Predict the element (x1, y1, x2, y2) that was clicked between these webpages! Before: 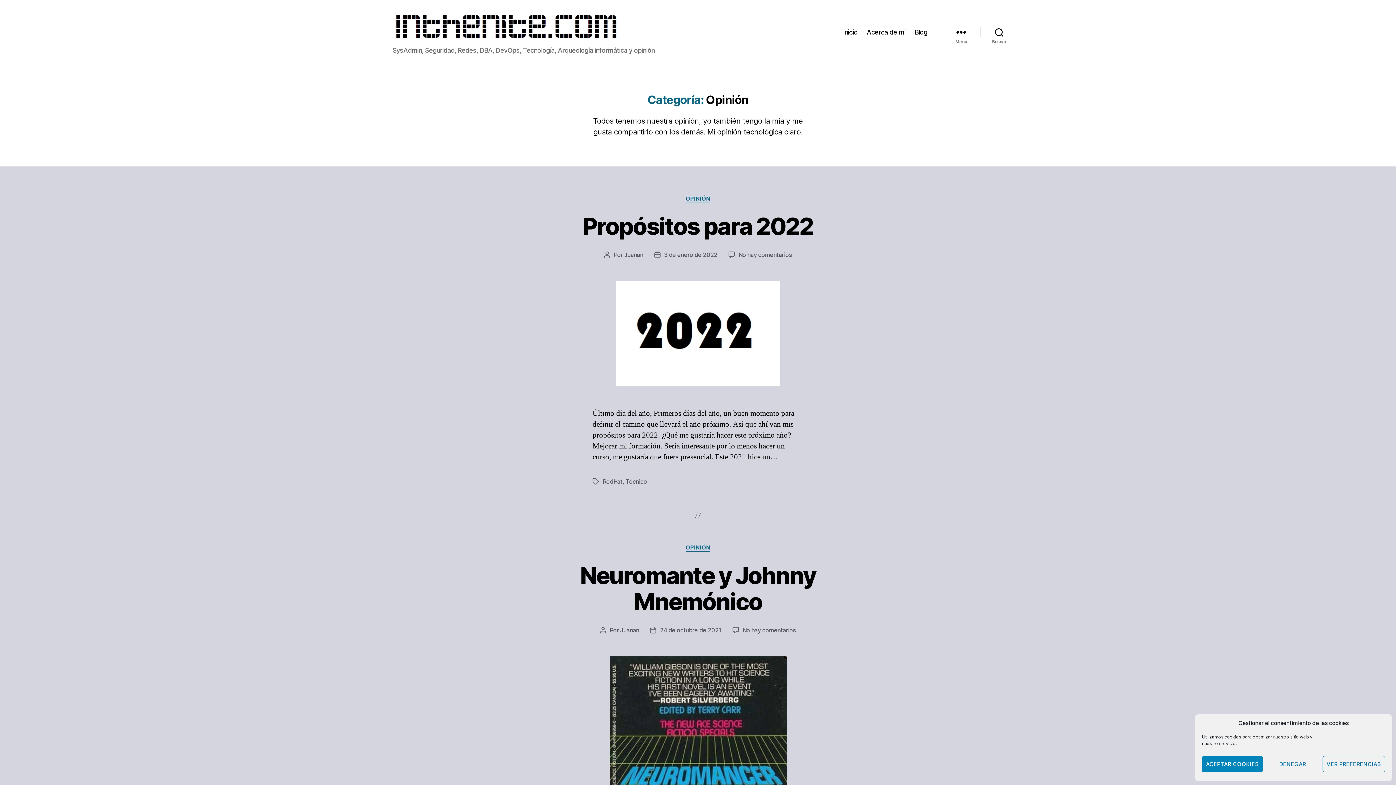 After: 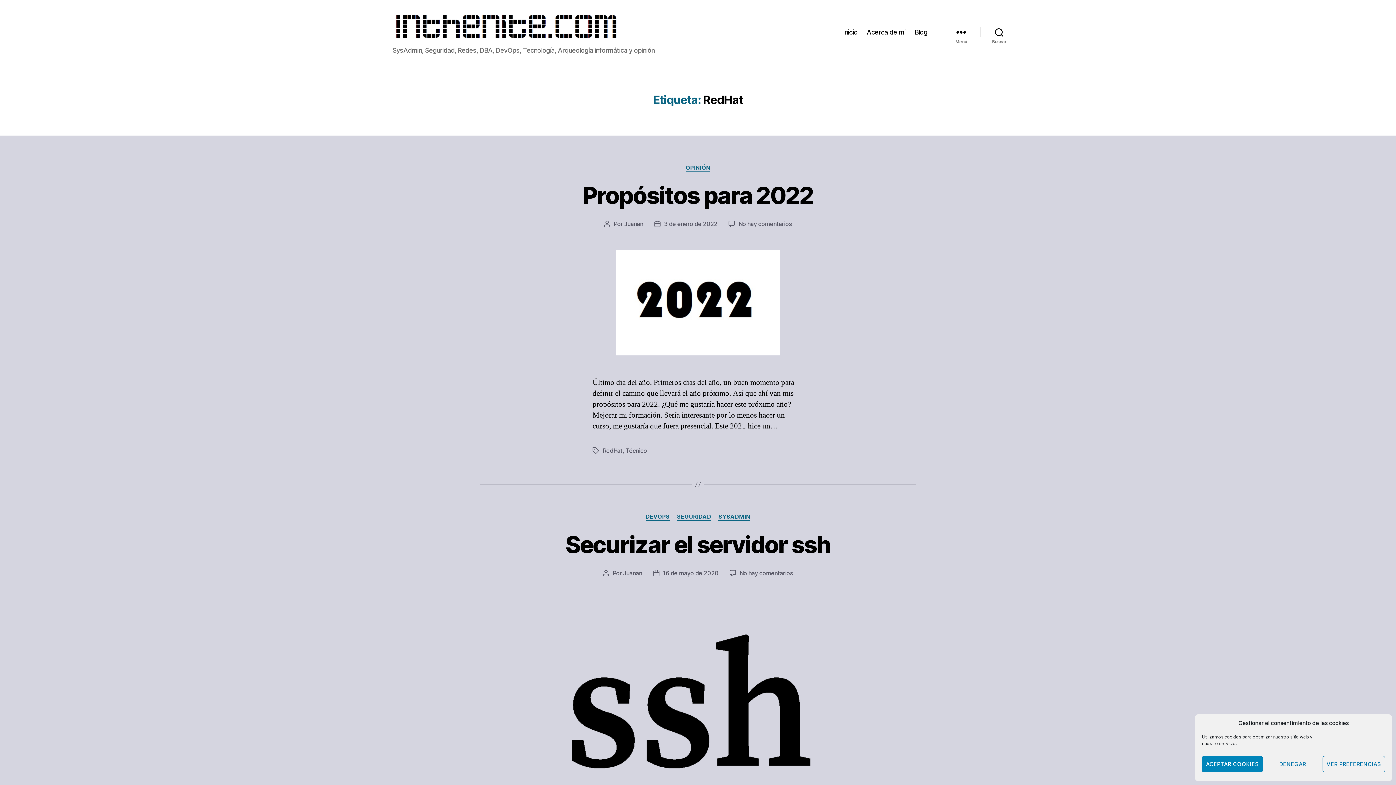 Action: bbox: (602, 478, 622, 485) label: RedHat